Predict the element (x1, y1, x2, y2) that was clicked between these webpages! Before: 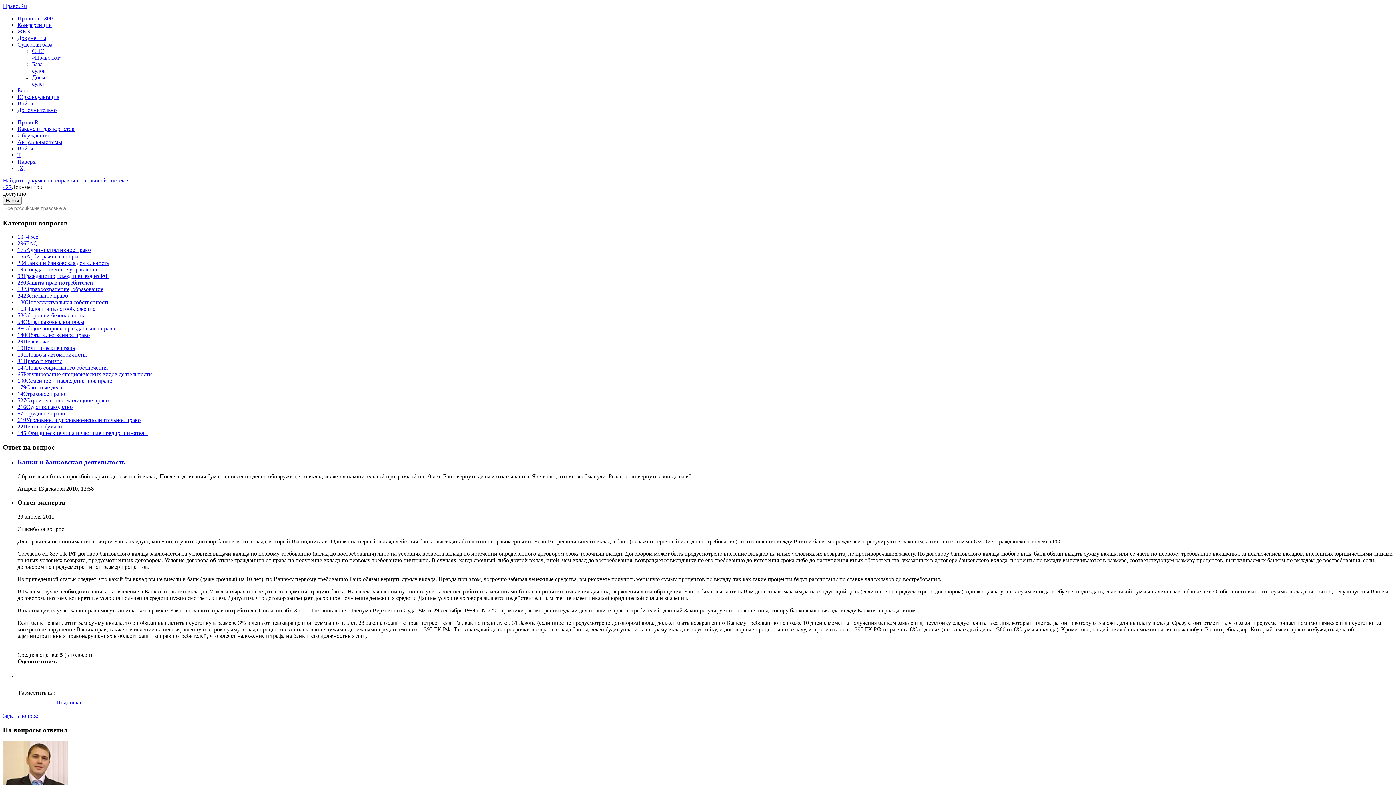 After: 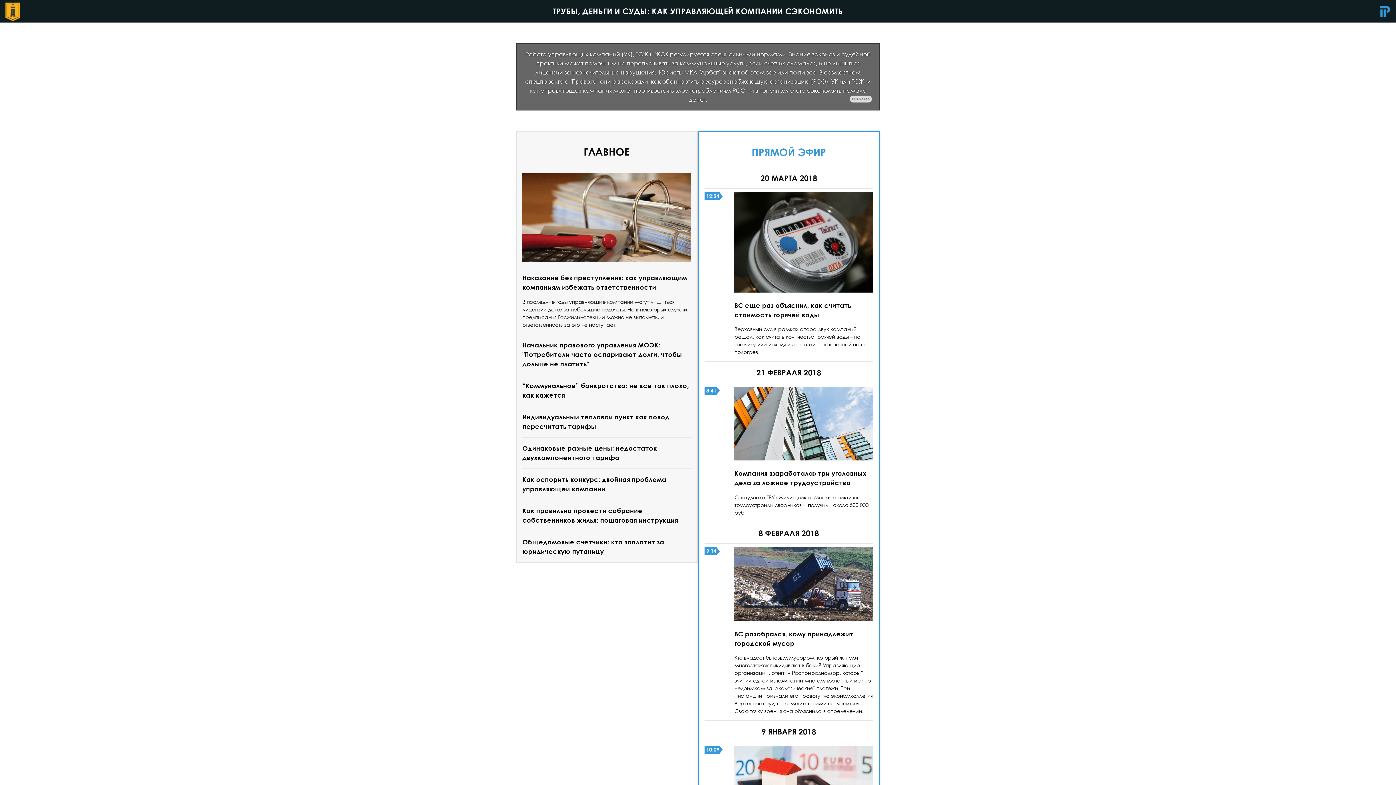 Action: label: ЖКX bbox: (17, 28, 30, 34)